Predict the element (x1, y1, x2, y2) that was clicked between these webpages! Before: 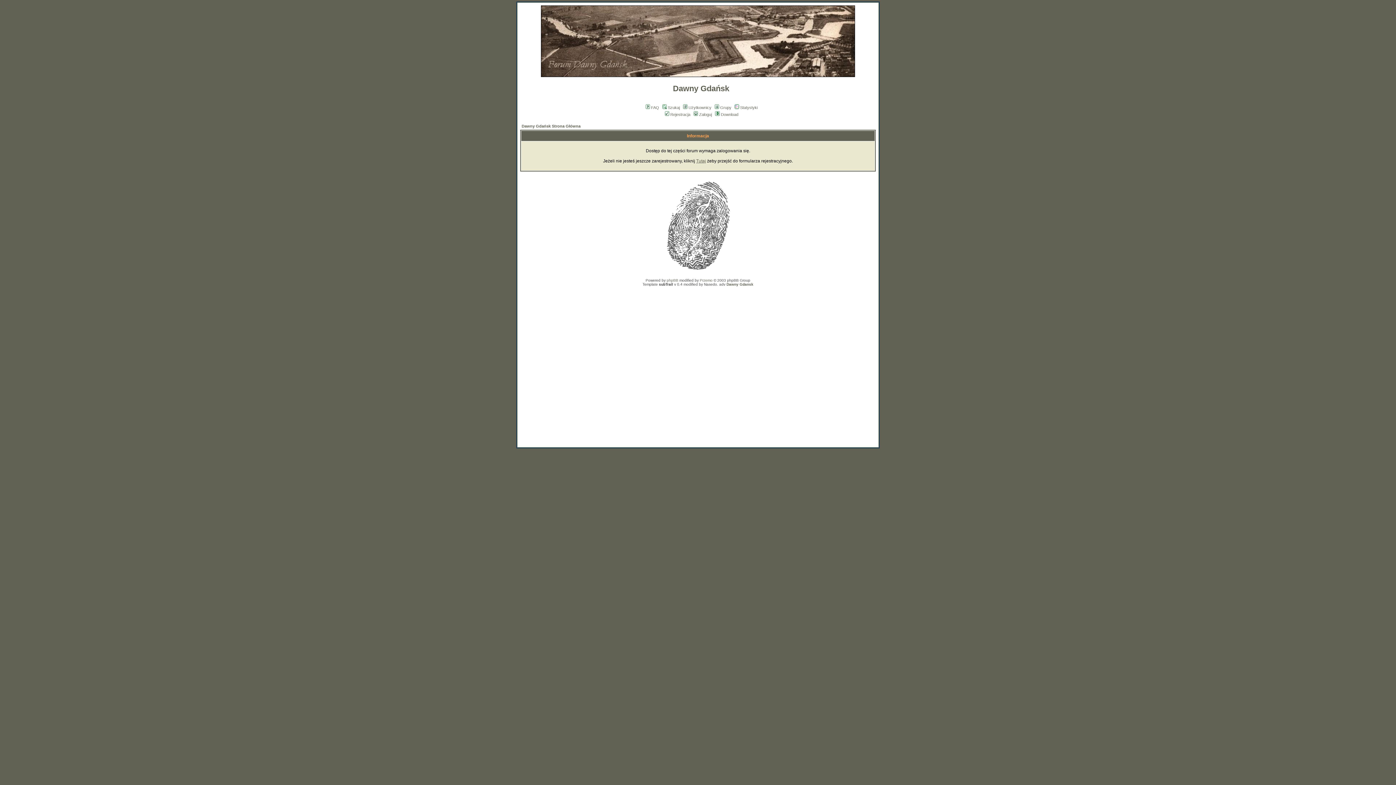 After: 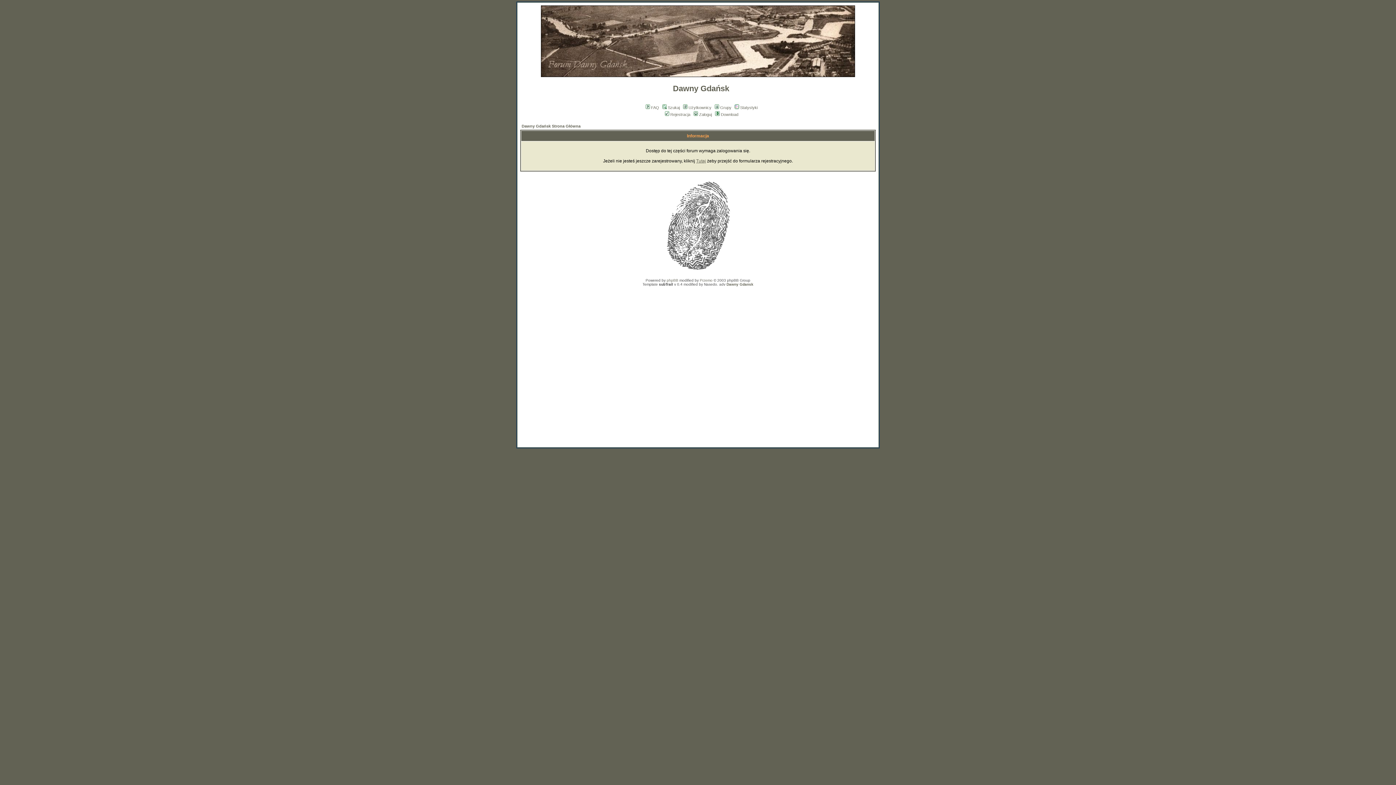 Action: label: Statystyki bbox: (733, 105, 757, 109)